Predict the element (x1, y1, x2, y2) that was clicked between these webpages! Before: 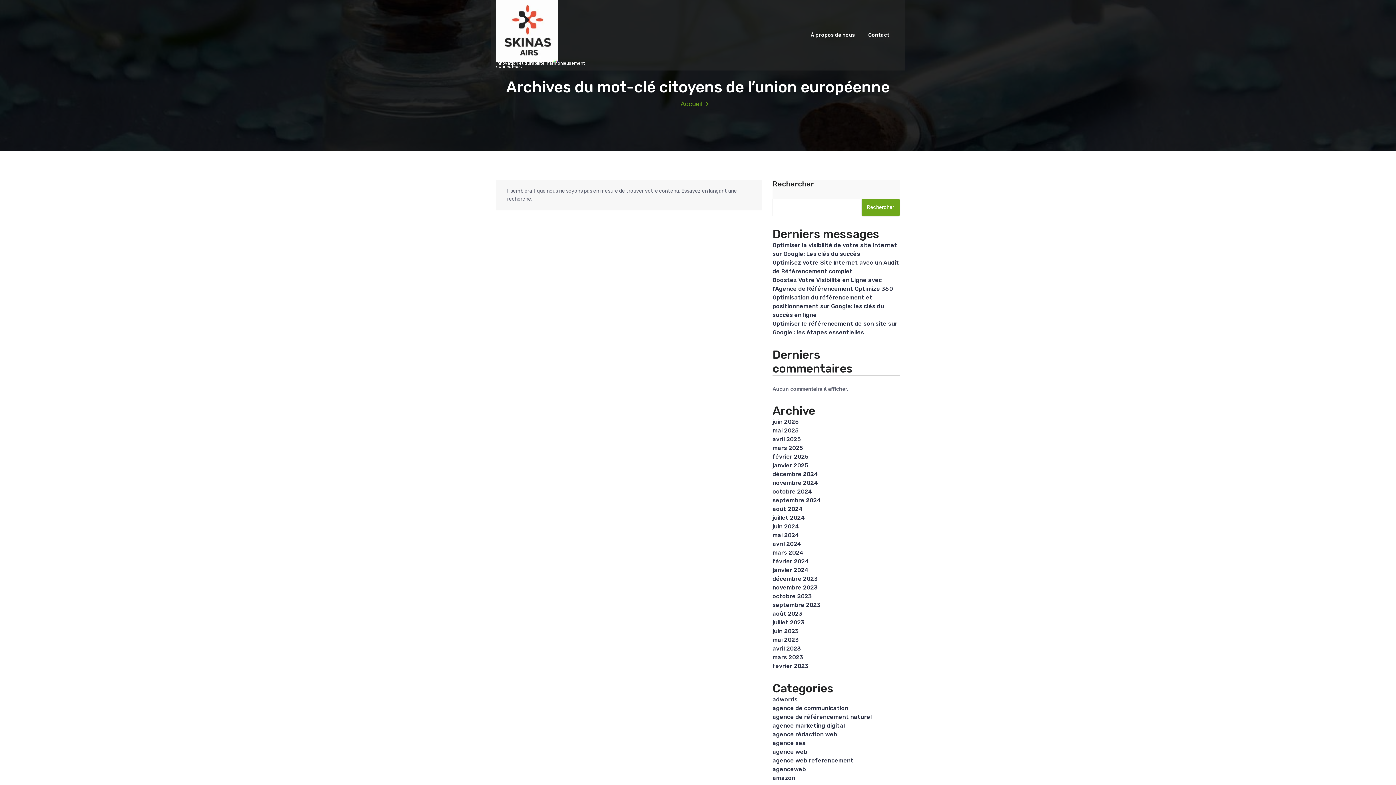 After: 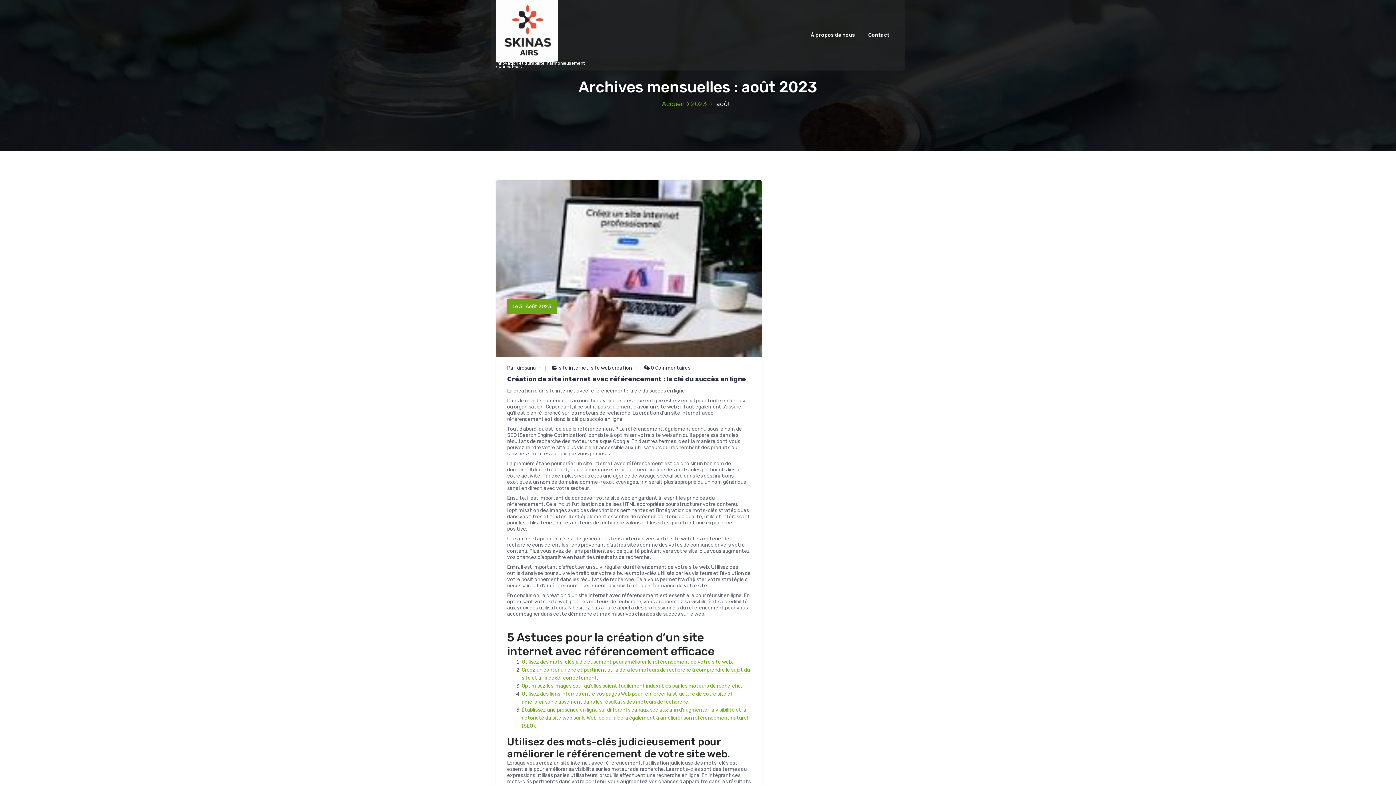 Action: label: août 2023 bbox: (772, 610, 802, 617)